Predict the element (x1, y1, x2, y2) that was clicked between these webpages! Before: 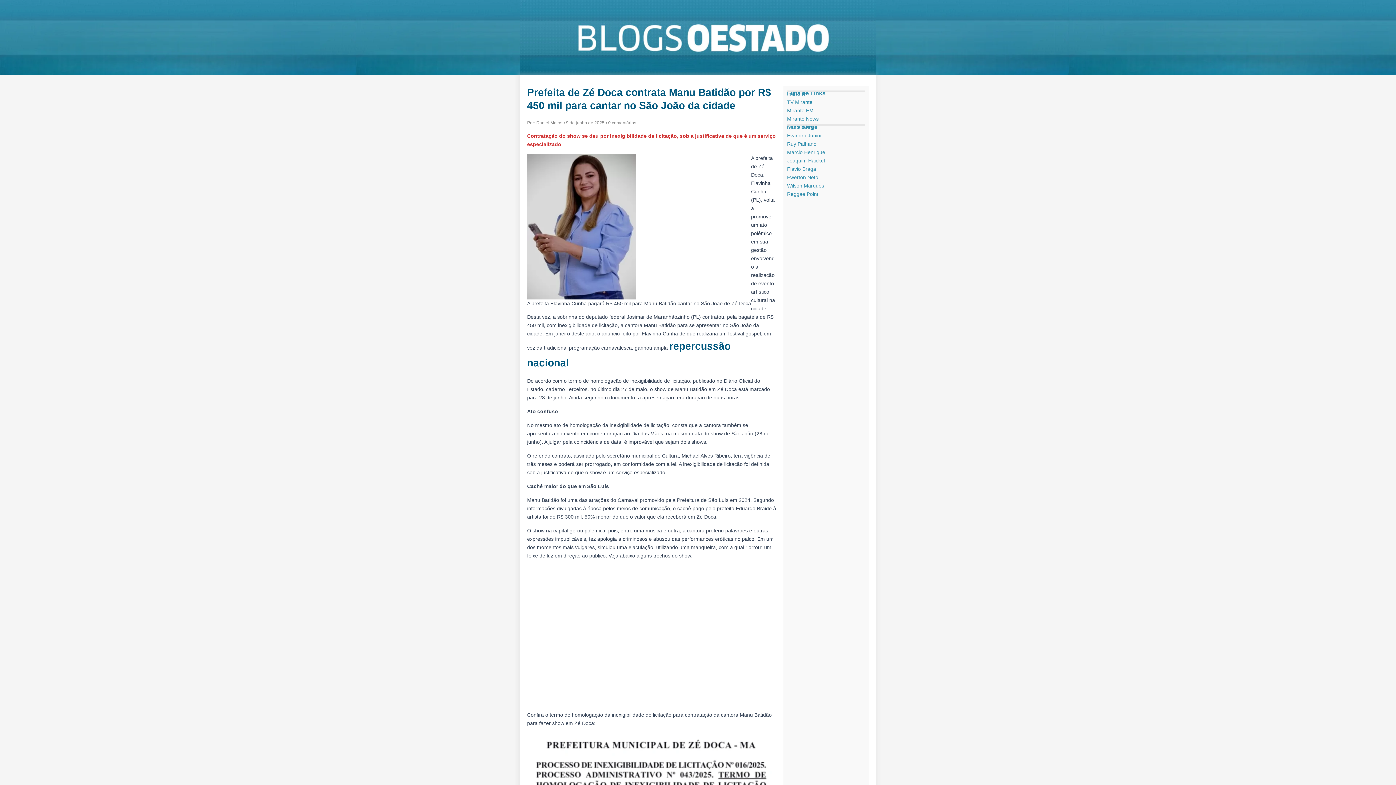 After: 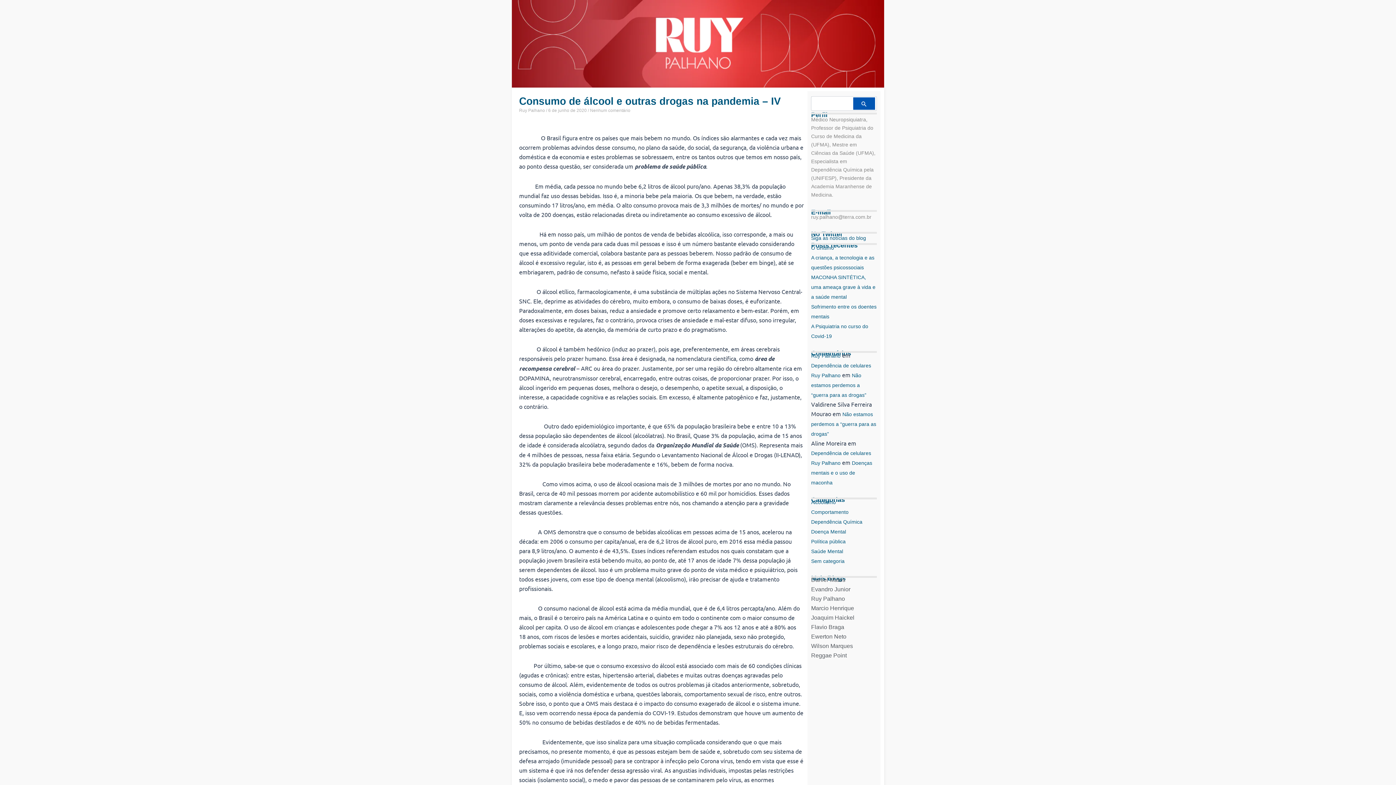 Action: label: Ruy Palhano bbox: (787, 140, 865, 148)